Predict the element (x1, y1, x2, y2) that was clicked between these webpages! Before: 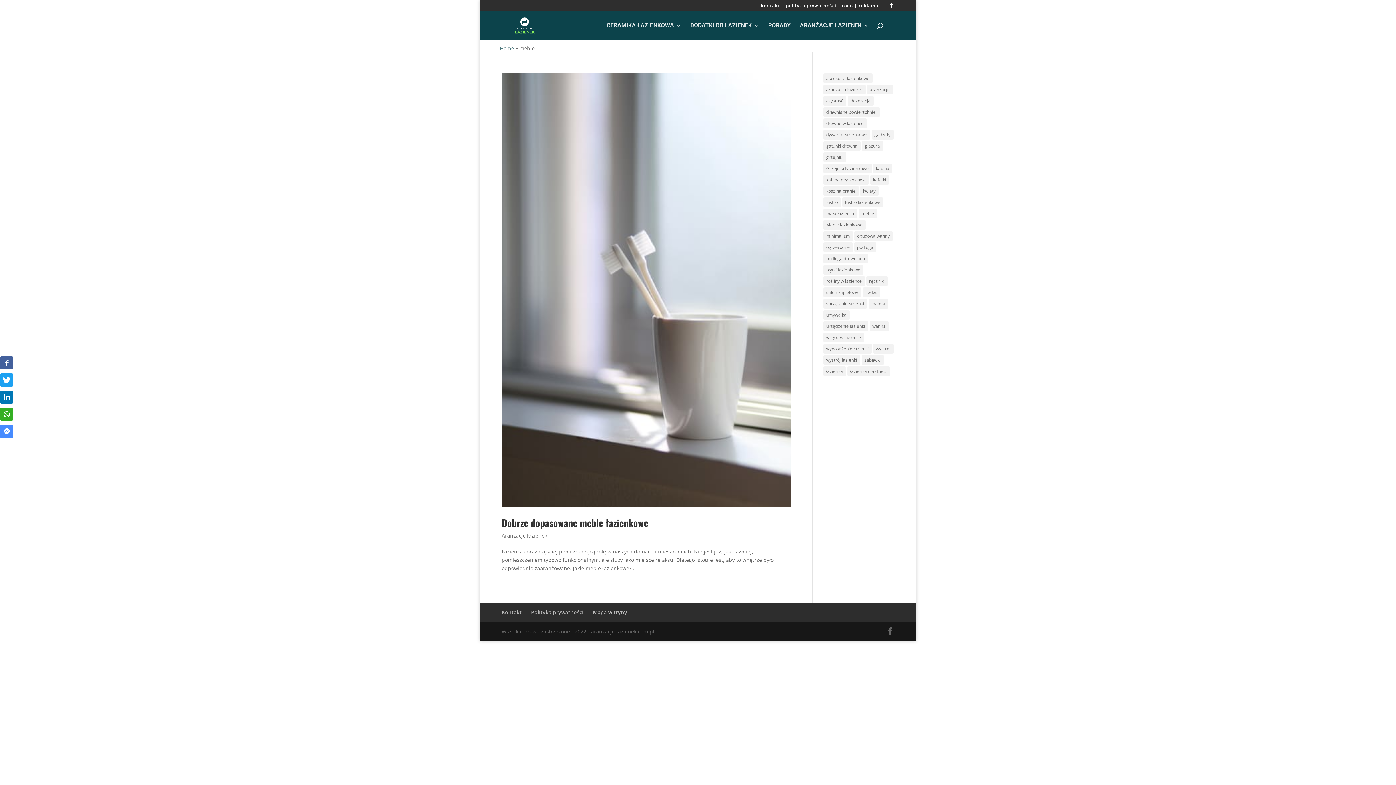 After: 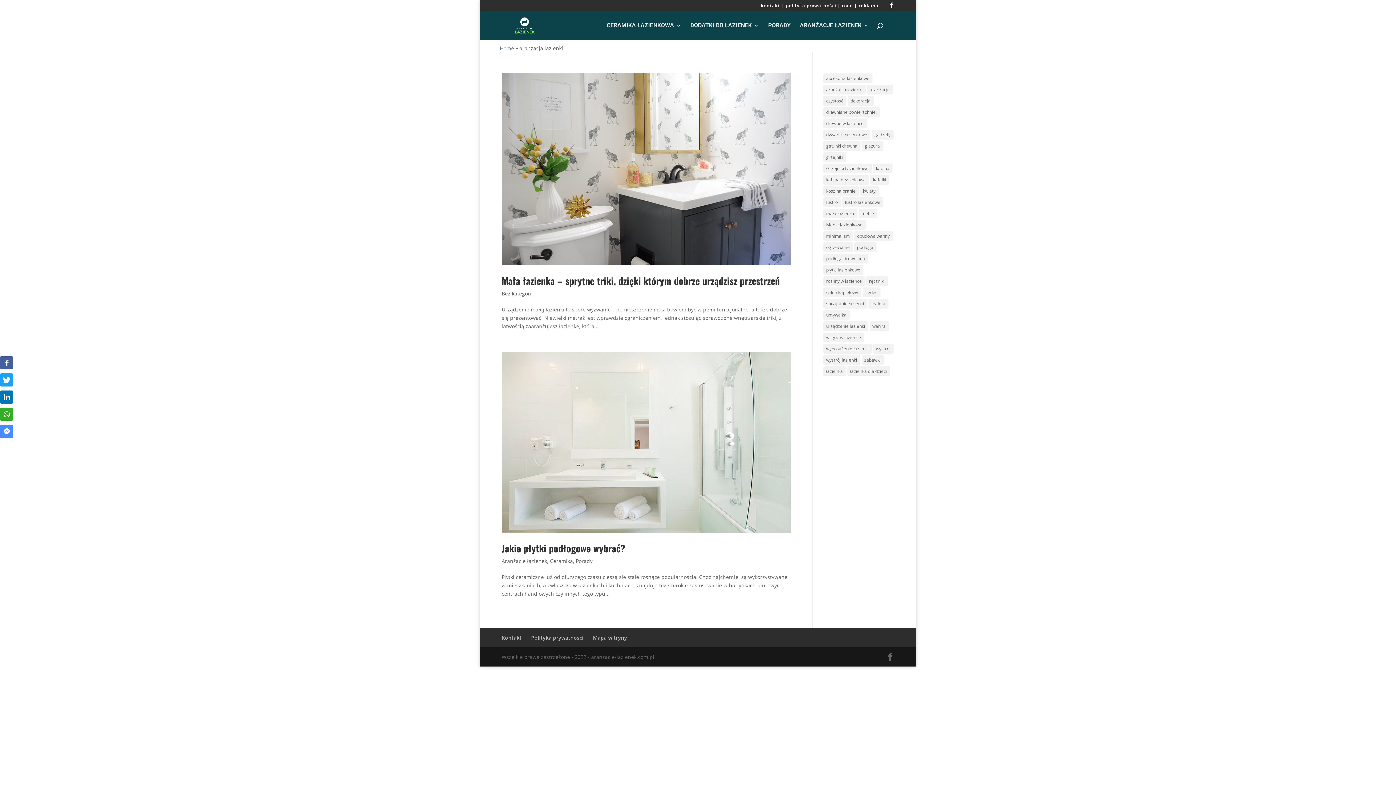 Action: label: aranżacja łazienki (2 elementy) bbox: (823, 84, 865, 94)